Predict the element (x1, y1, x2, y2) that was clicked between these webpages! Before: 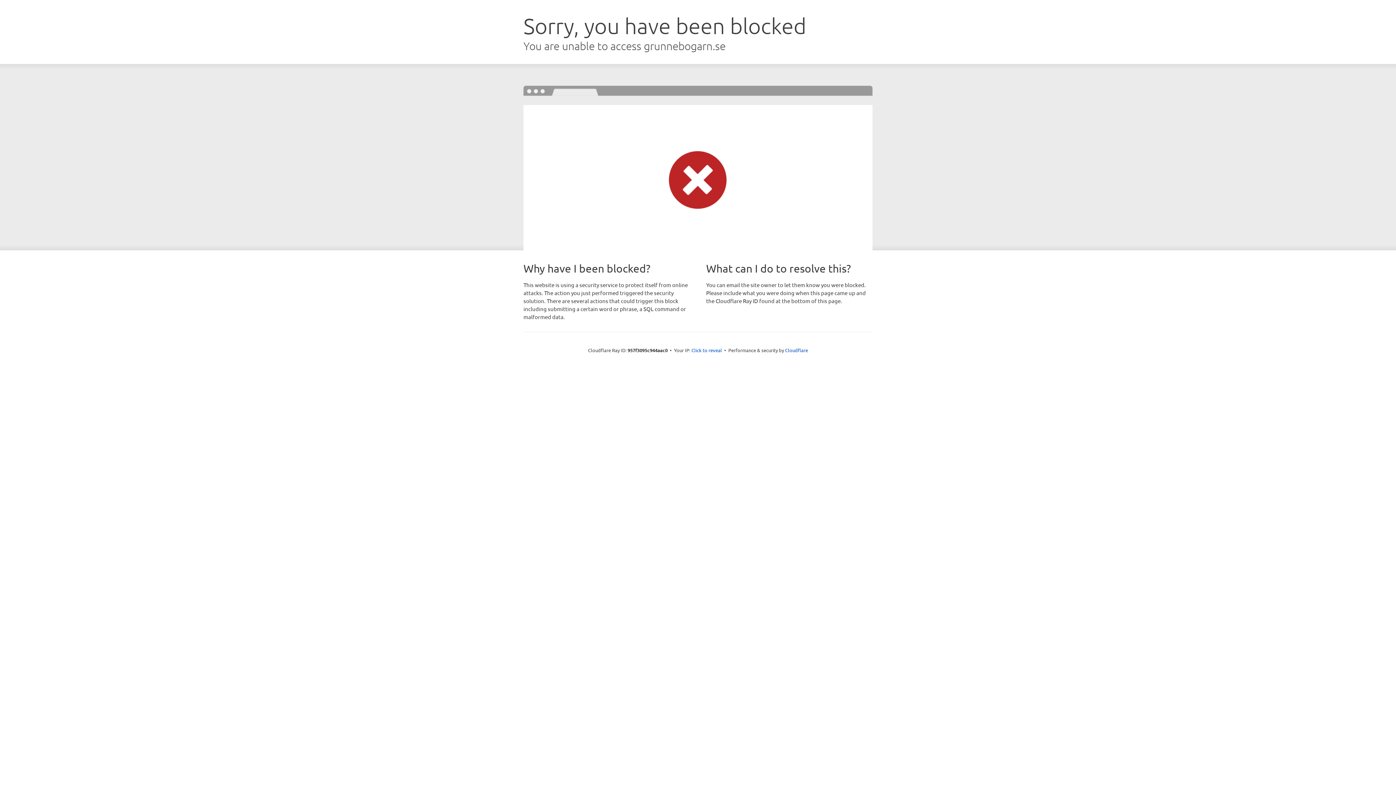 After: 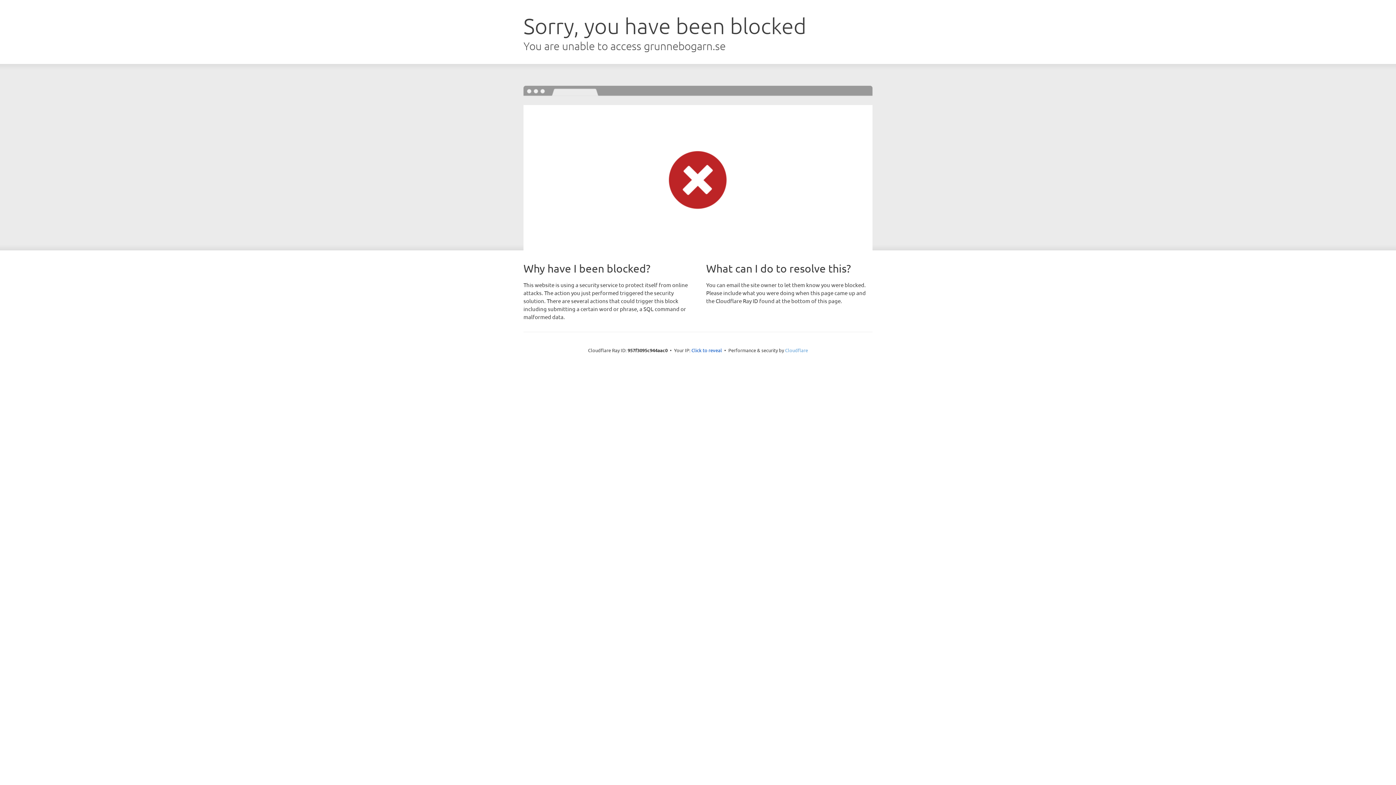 Action: bbox: (785, 347, 808, 353) label: Cloudflare